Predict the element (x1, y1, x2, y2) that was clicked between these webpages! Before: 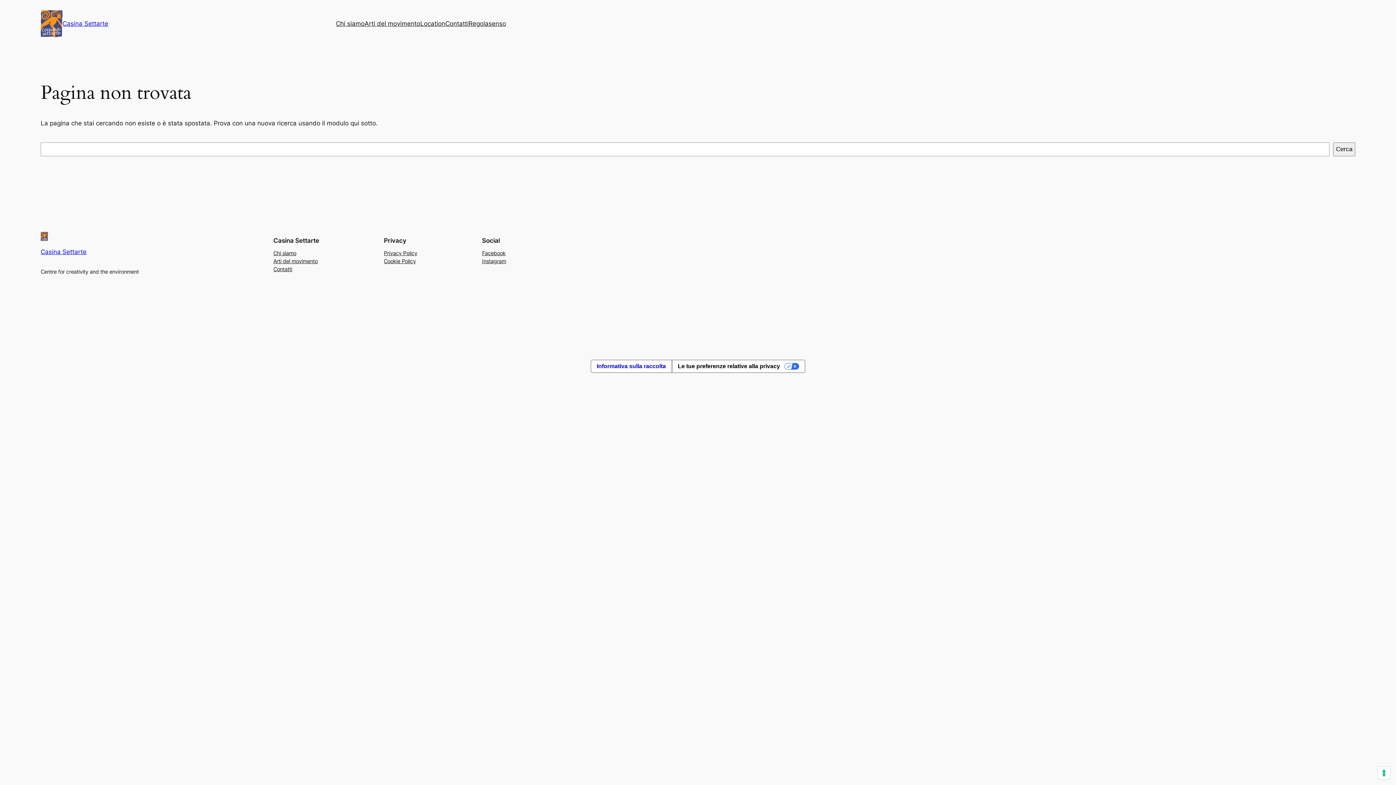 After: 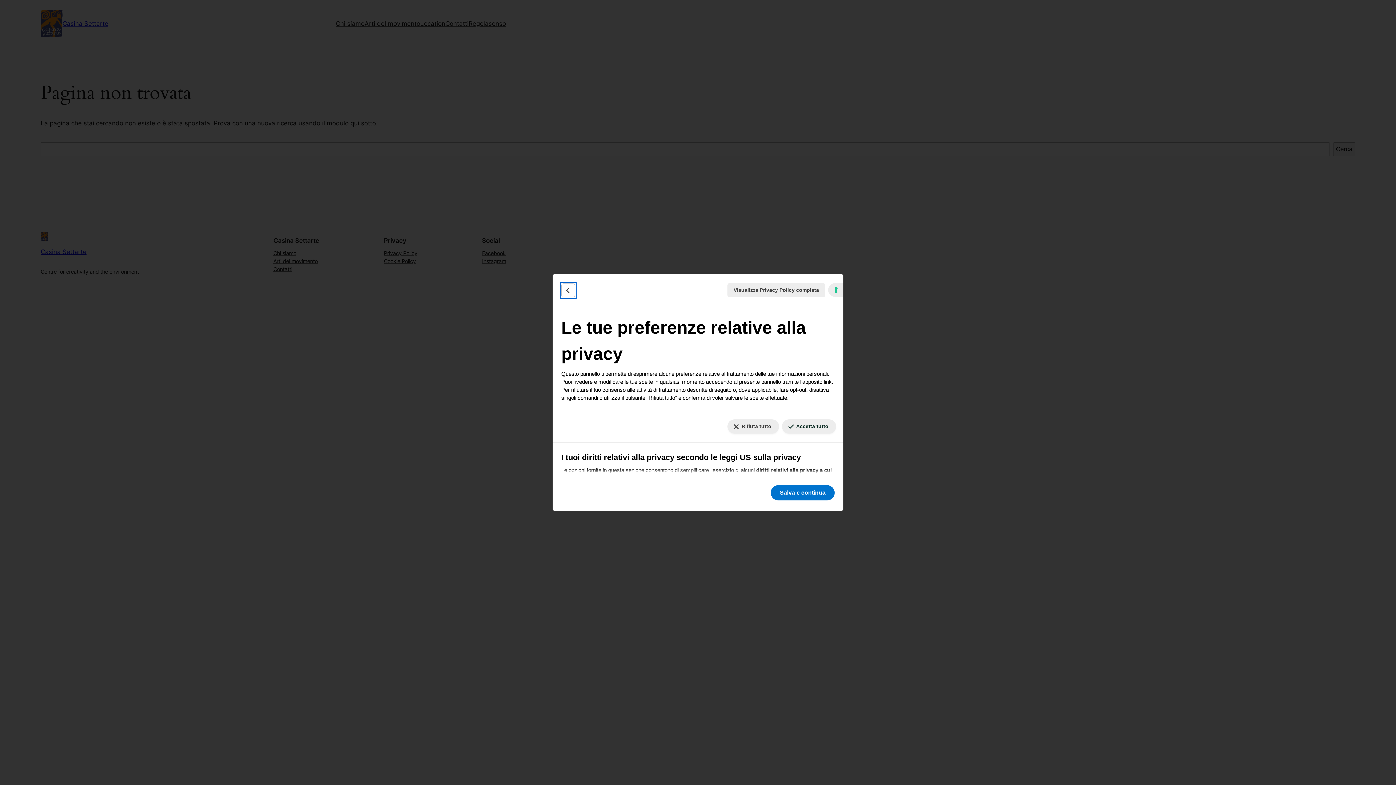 Action: label: Le tue preferenze relative al consenso per le tecnologie di tracciamento bbox: (1378, 767, 1390, 779)